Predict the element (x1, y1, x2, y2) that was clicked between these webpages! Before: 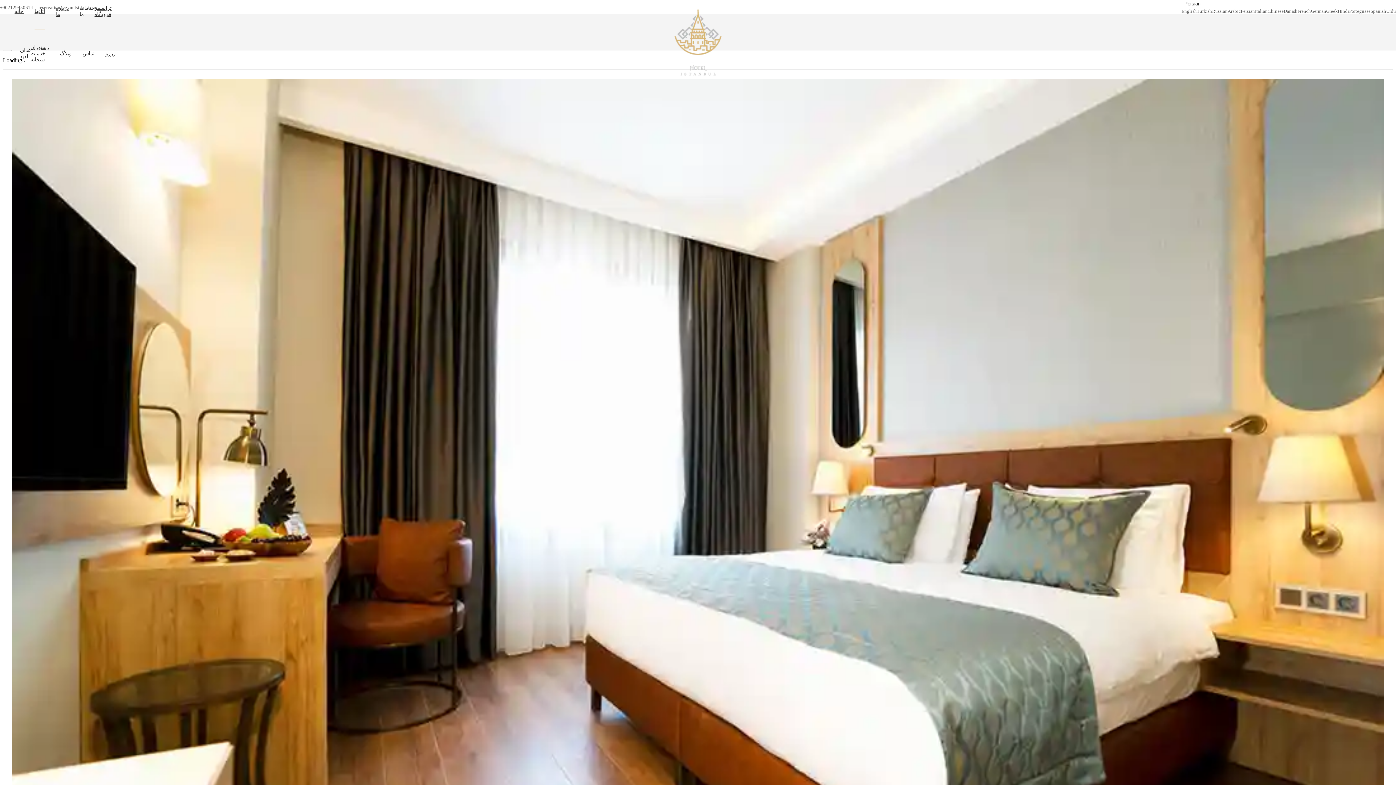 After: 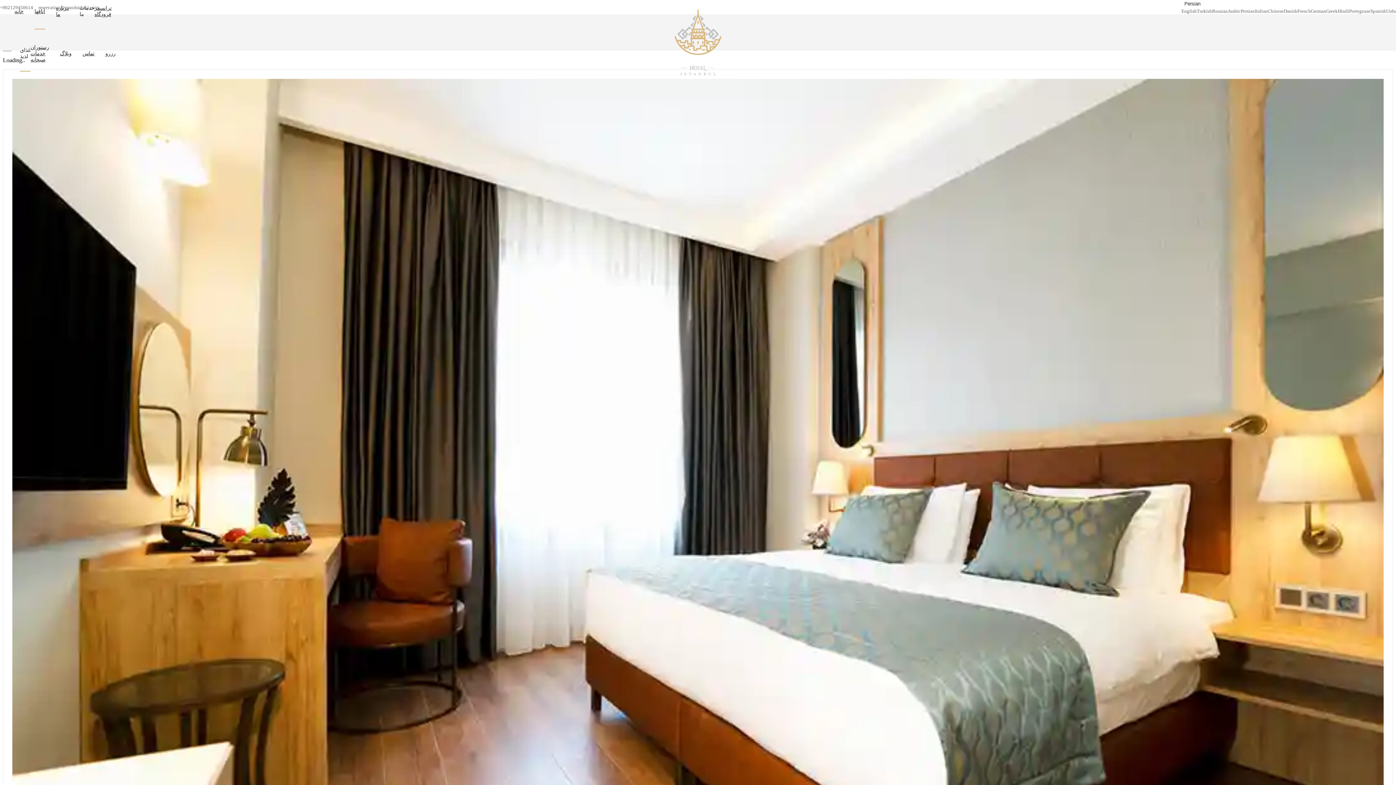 Action: bbox: (20, 35, 30, 71) label: غذای لذیذ